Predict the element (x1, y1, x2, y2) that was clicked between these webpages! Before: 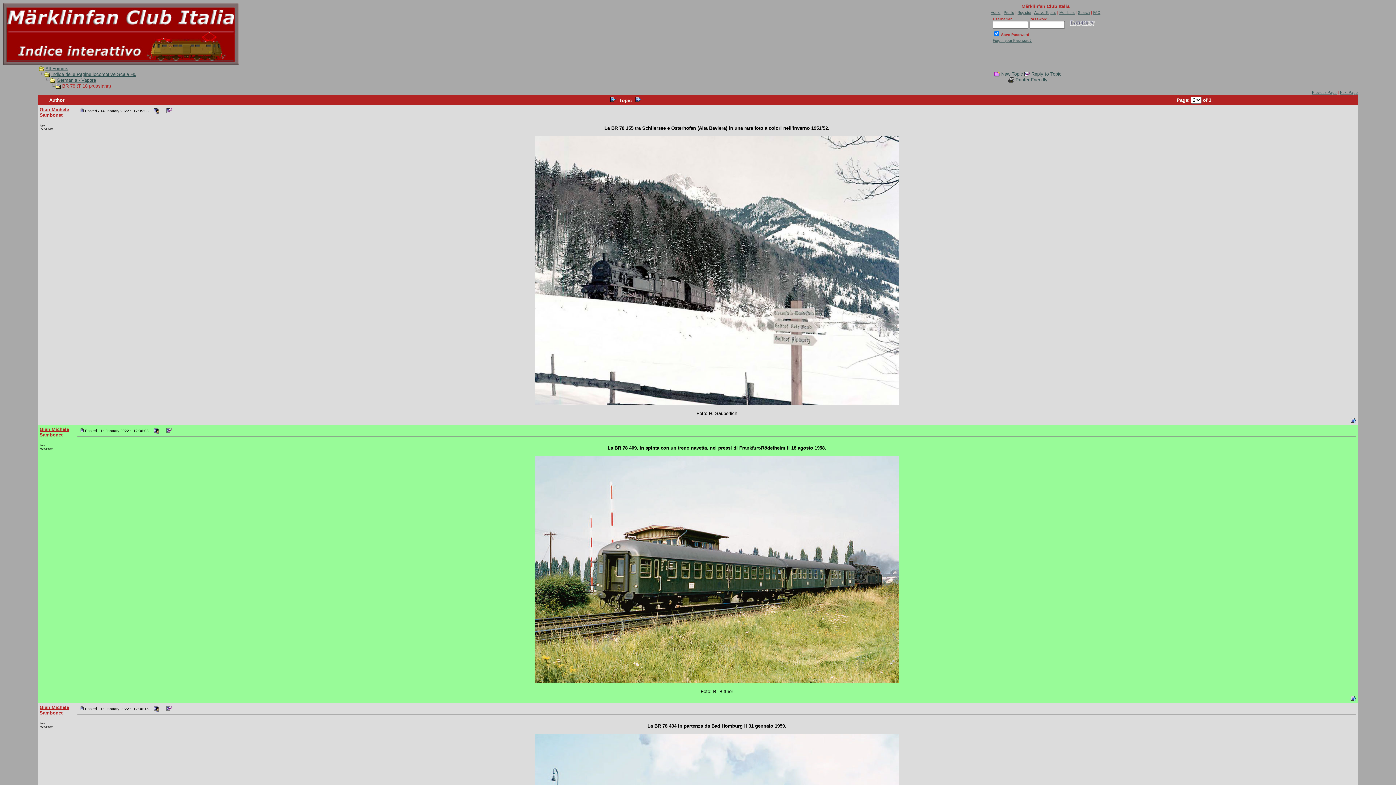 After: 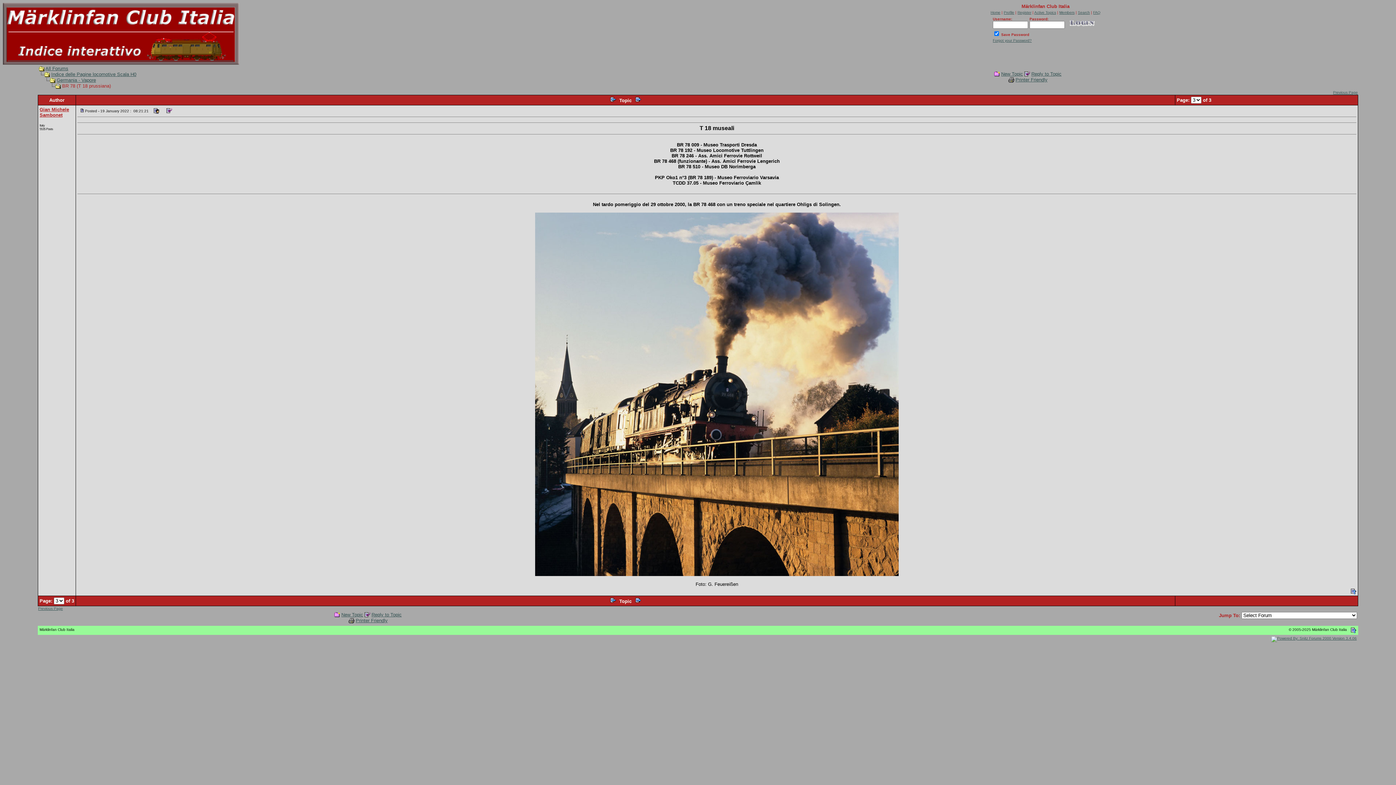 Action: label: Next Page bbox: (1340, 90, 1358, 94)